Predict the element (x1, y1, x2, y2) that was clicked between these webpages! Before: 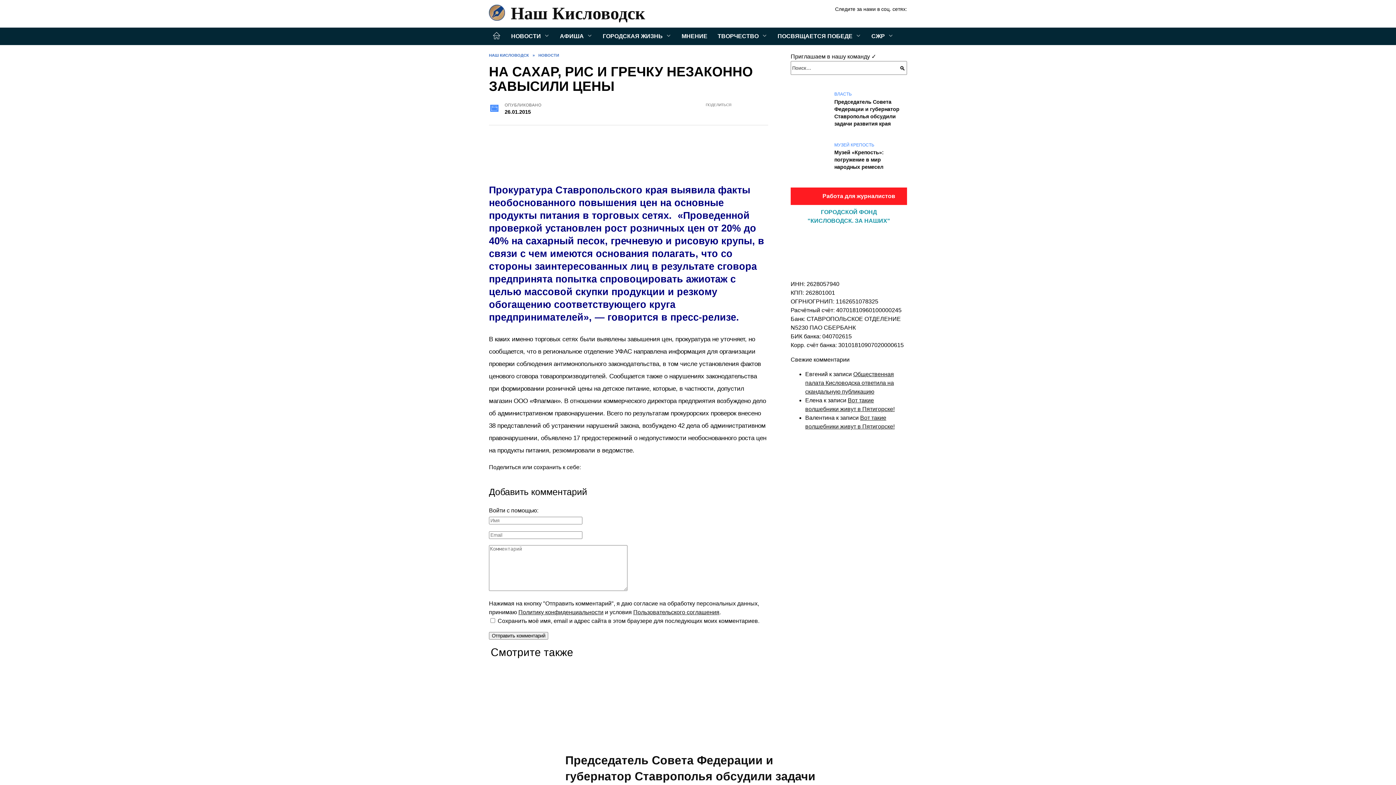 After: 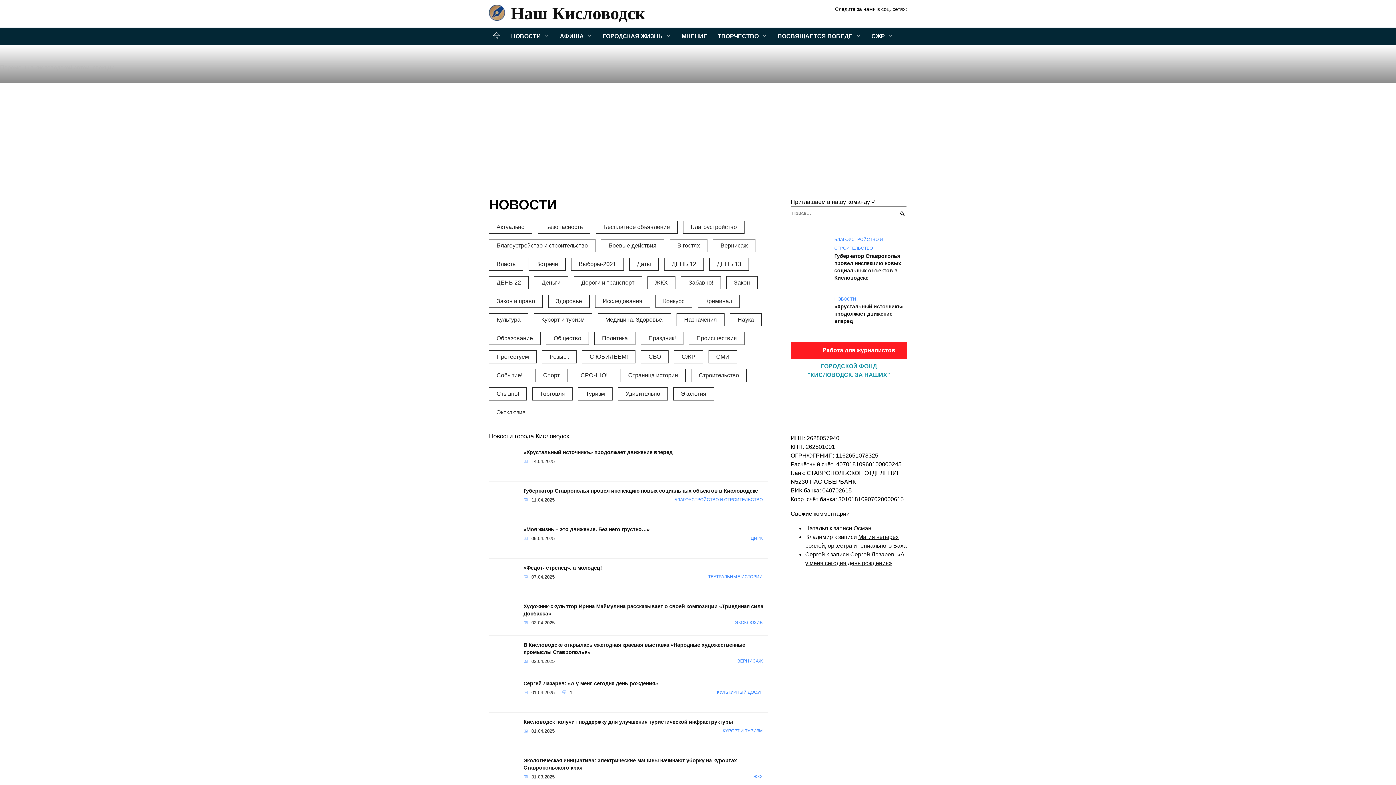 Action: bbox: (538, 53, 559, 57) label: НОВОСТИ